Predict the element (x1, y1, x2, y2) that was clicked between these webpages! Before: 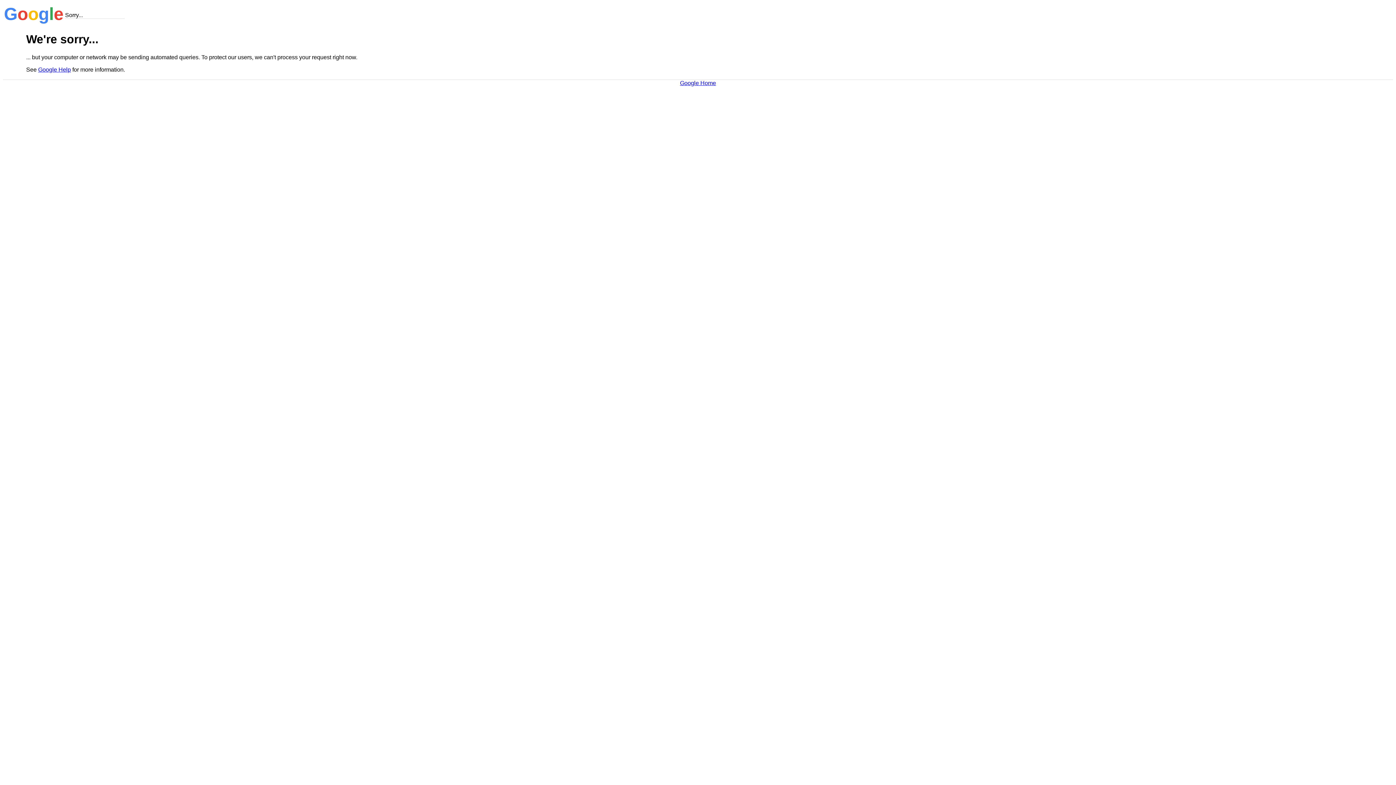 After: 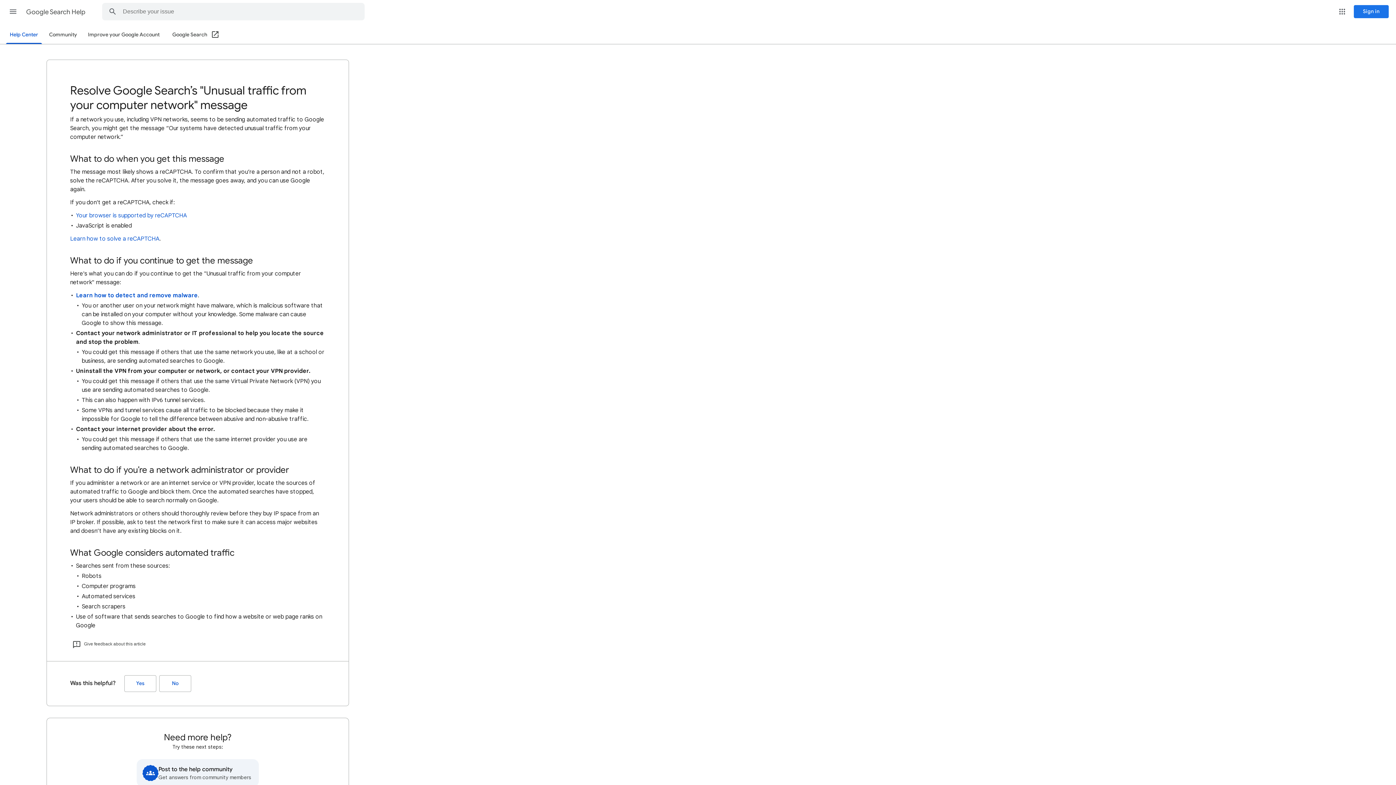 Action: bbox: (38, 66, 70, 72) label: Google Help